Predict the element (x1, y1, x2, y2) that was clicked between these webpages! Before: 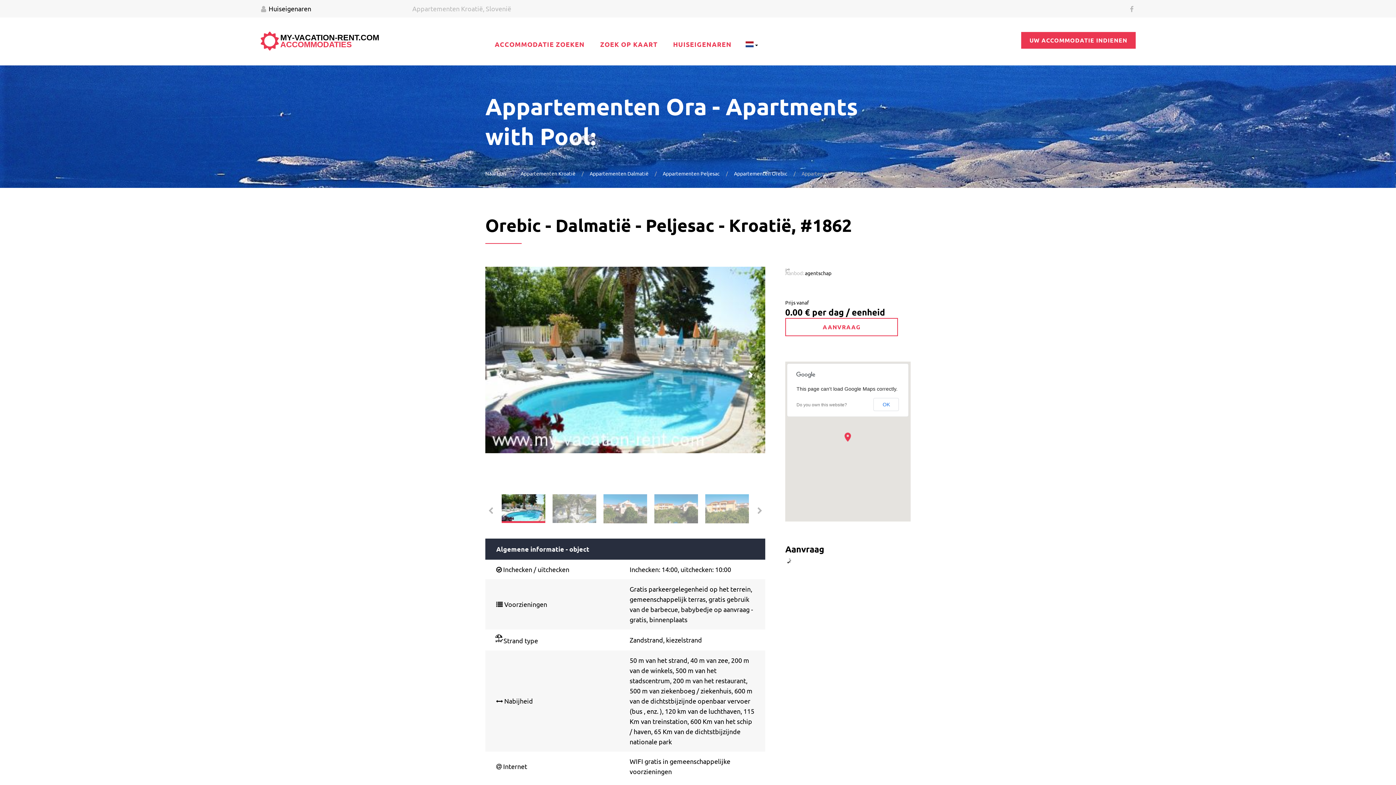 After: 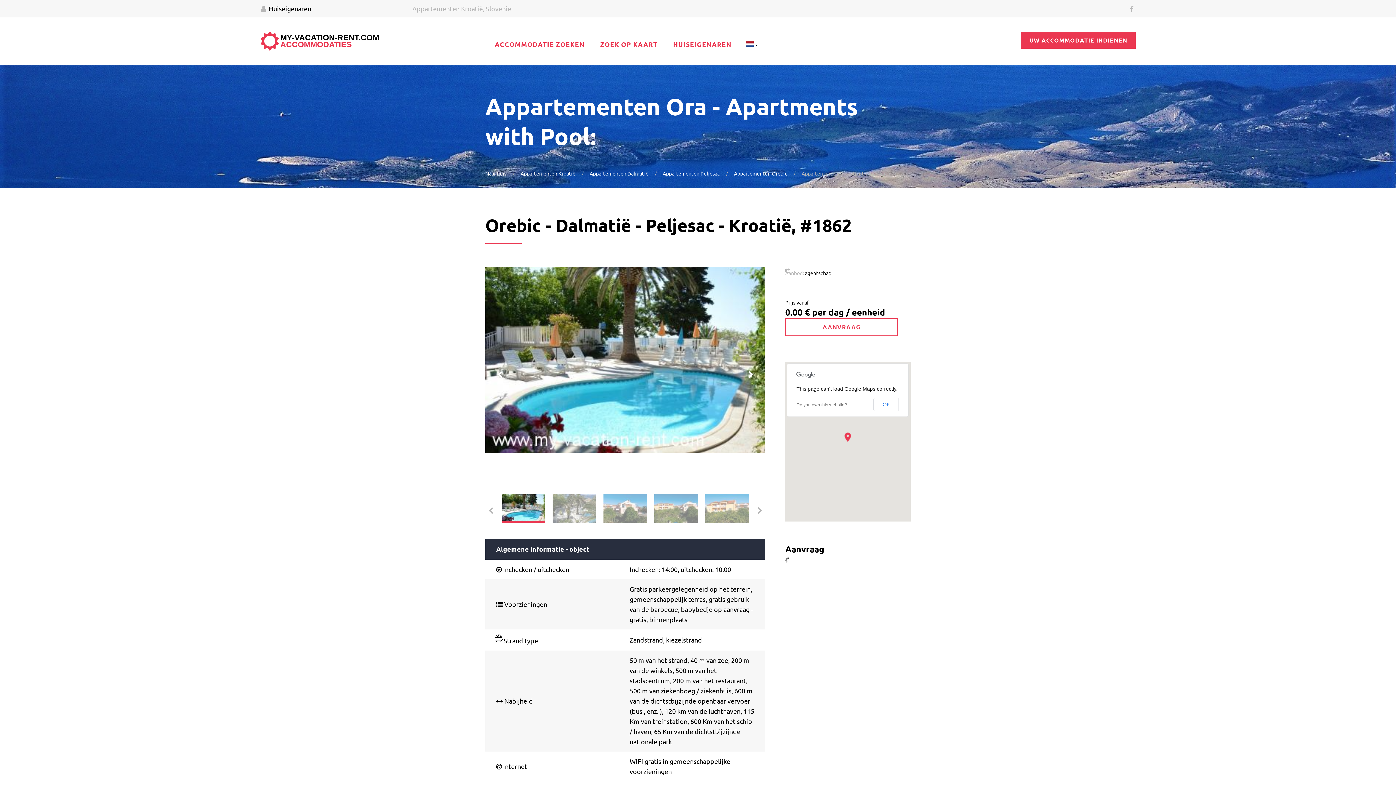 Action: label: MY-VACATION-RENT.COM
ACCOMMODATIES bbox: (260, 34, 379, 48)